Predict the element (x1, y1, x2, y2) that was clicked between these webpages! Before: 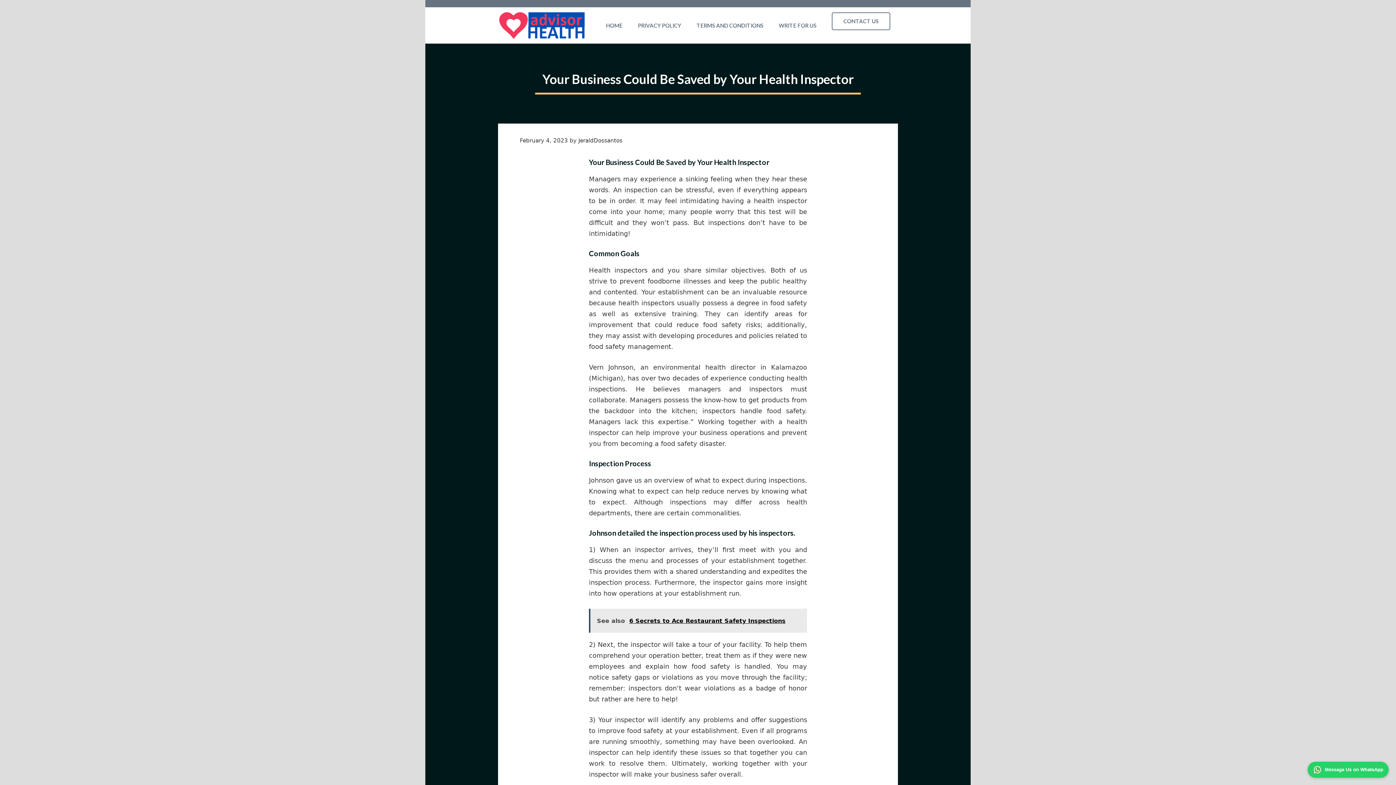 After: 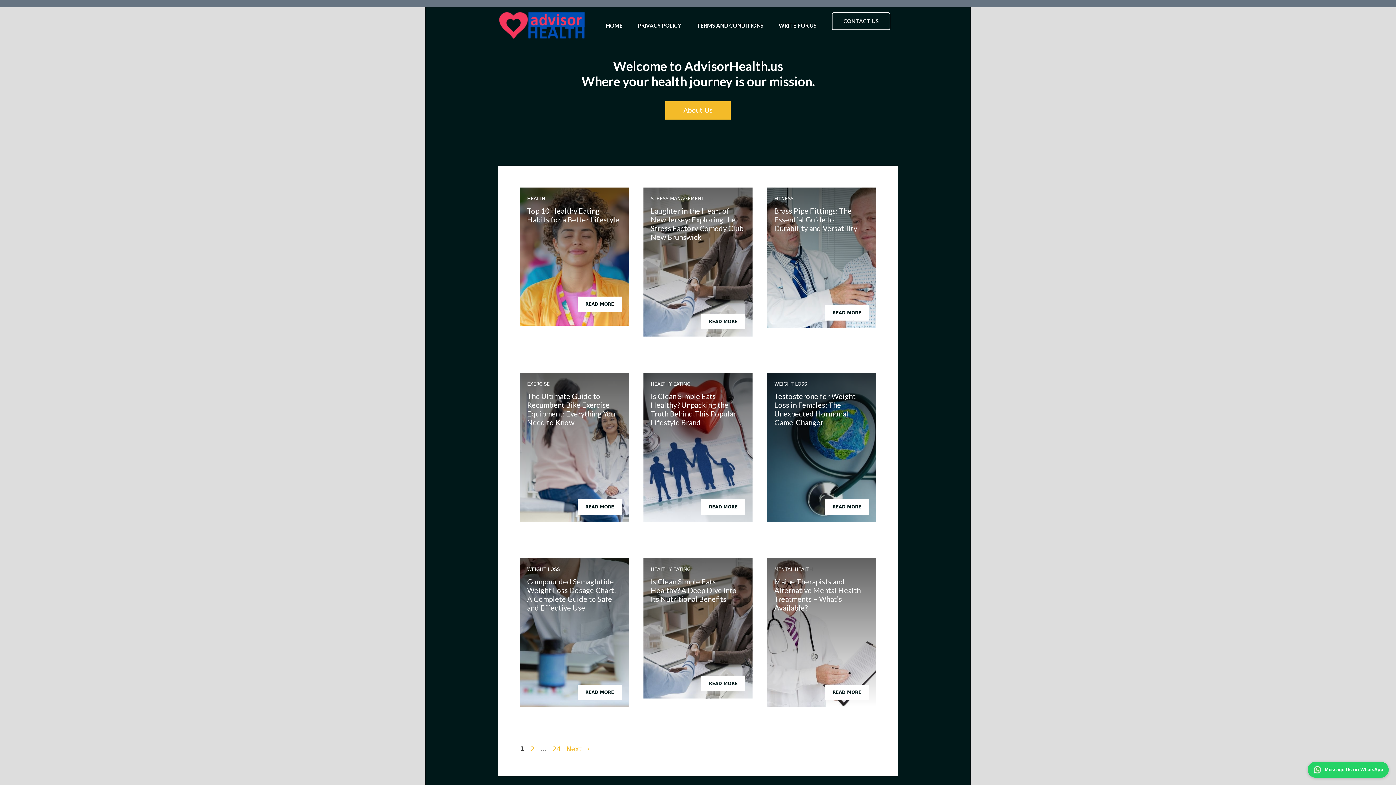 Action: label: HOME bbox: (598, 7, 630, 43)